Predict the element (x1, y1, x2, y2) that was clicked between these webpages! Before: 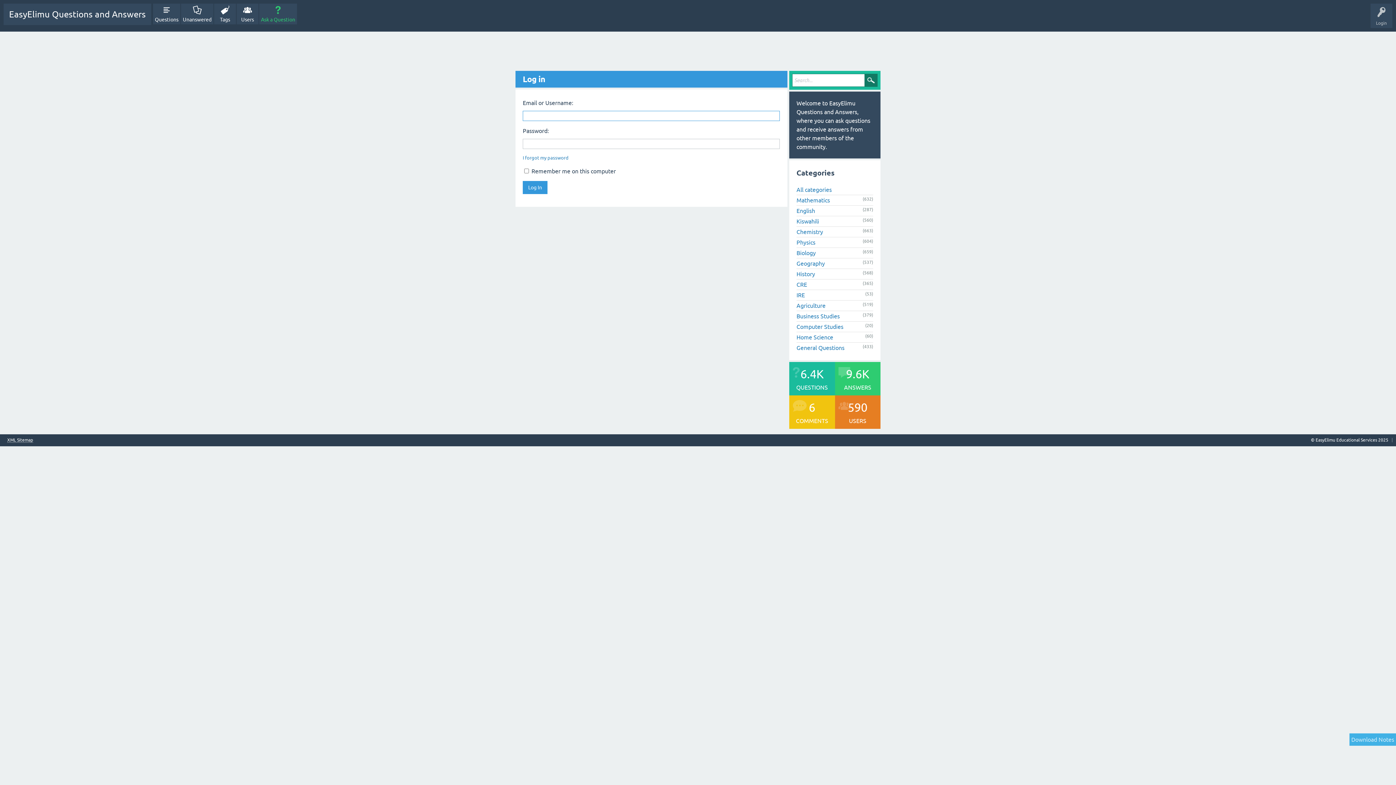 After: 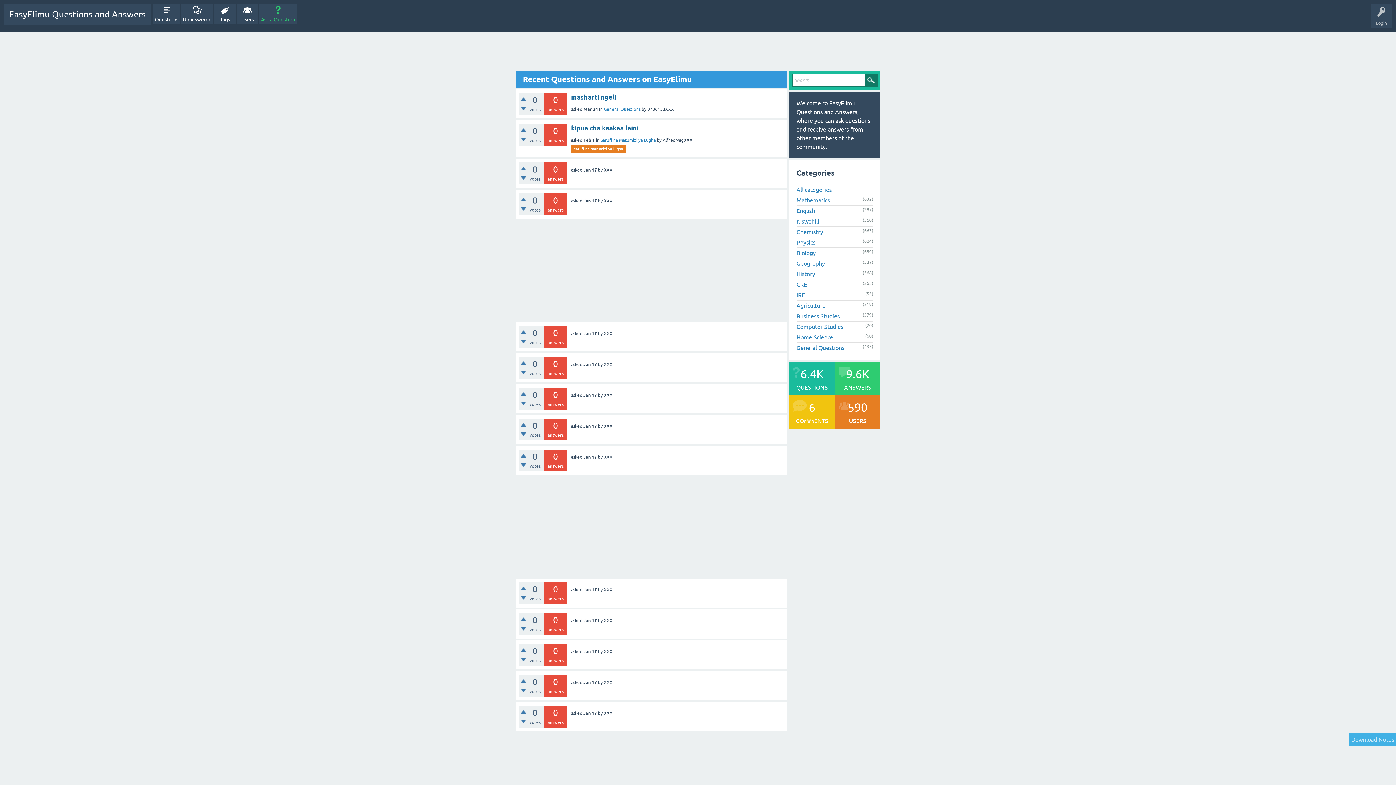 Action: label: All categories bbox: (796, 186, 832, 192)